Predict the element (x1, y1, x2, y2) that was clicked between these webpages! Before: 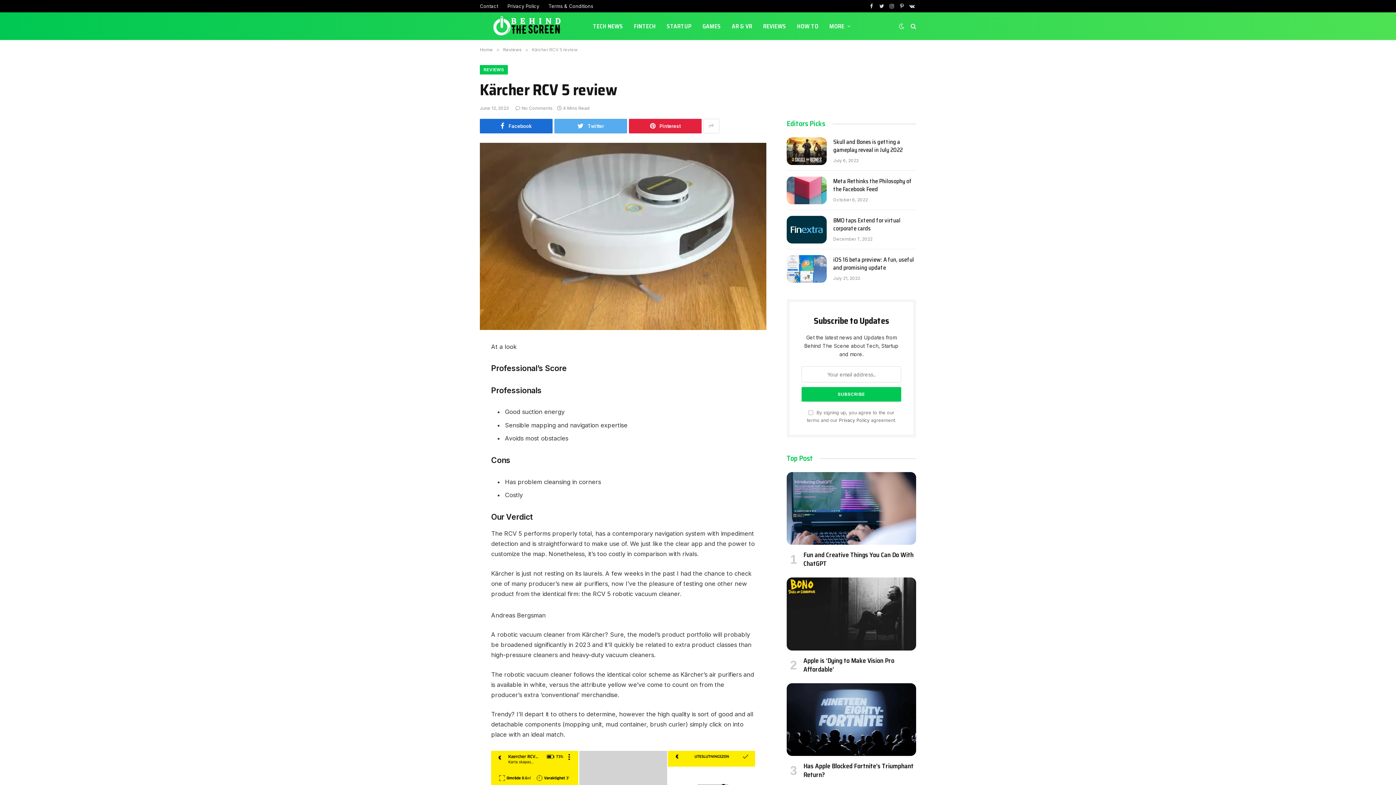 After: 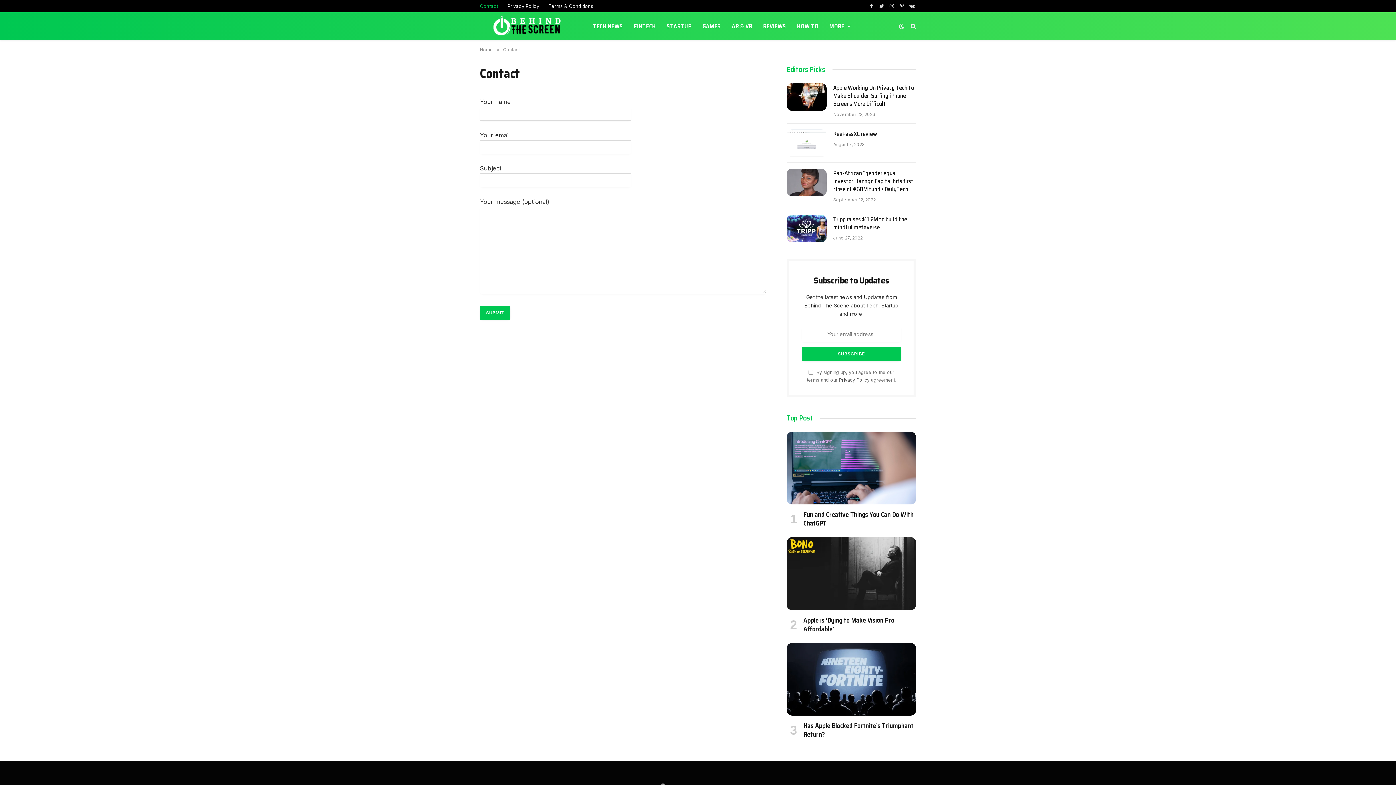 Action: label: Contact bbox: (475, 0, 502, 12)